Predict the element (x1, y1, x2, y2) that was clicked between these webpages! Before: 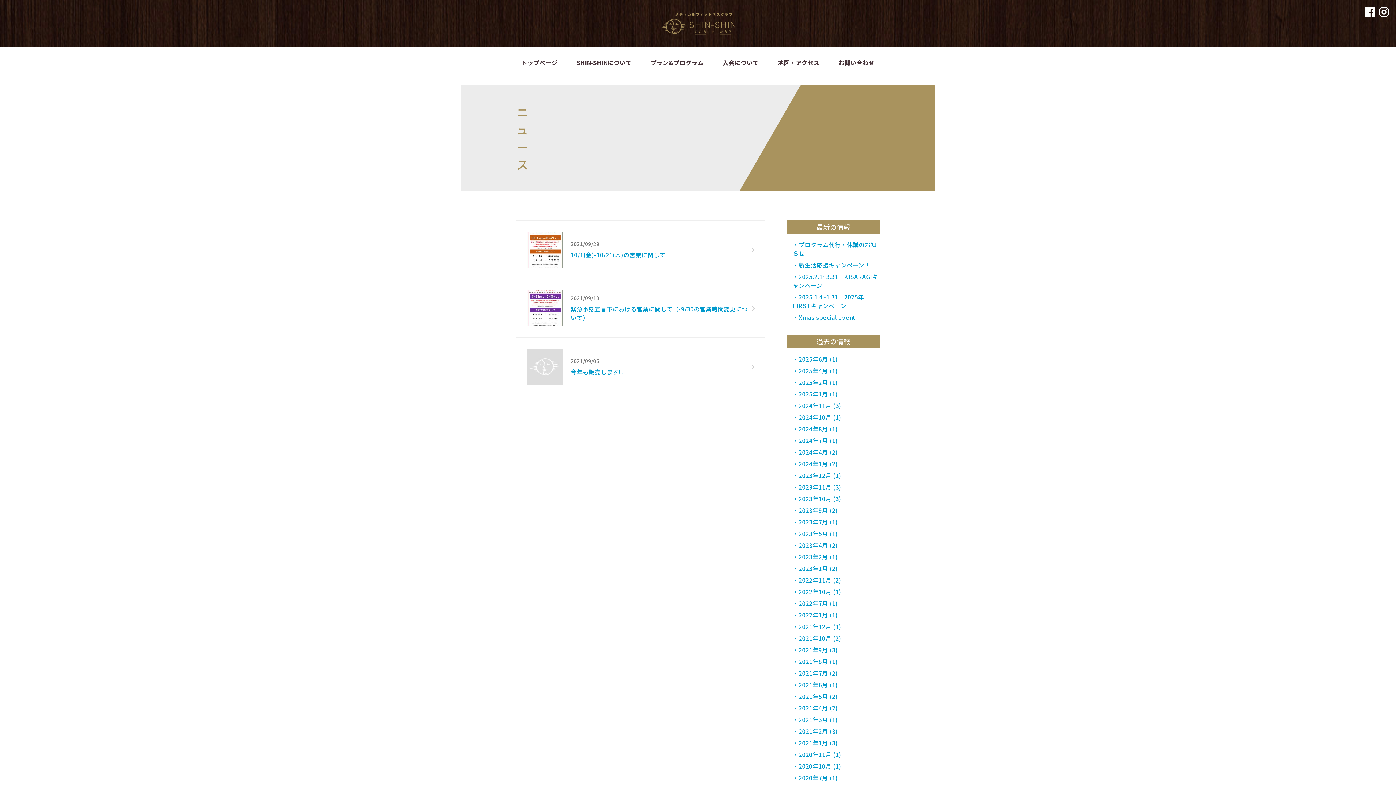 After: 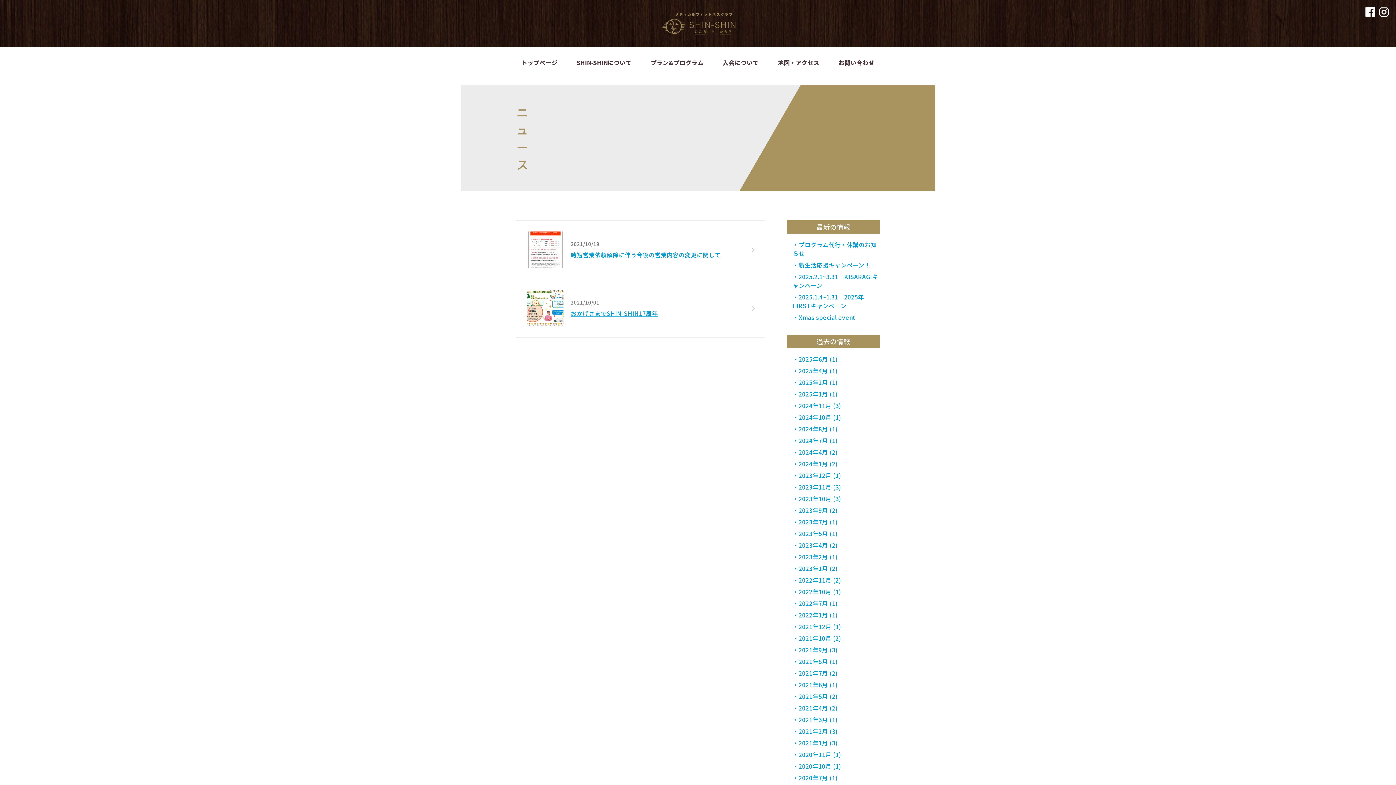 Action: bbox: (792, 634, 841, 642) label: ・2021年10月 (2)